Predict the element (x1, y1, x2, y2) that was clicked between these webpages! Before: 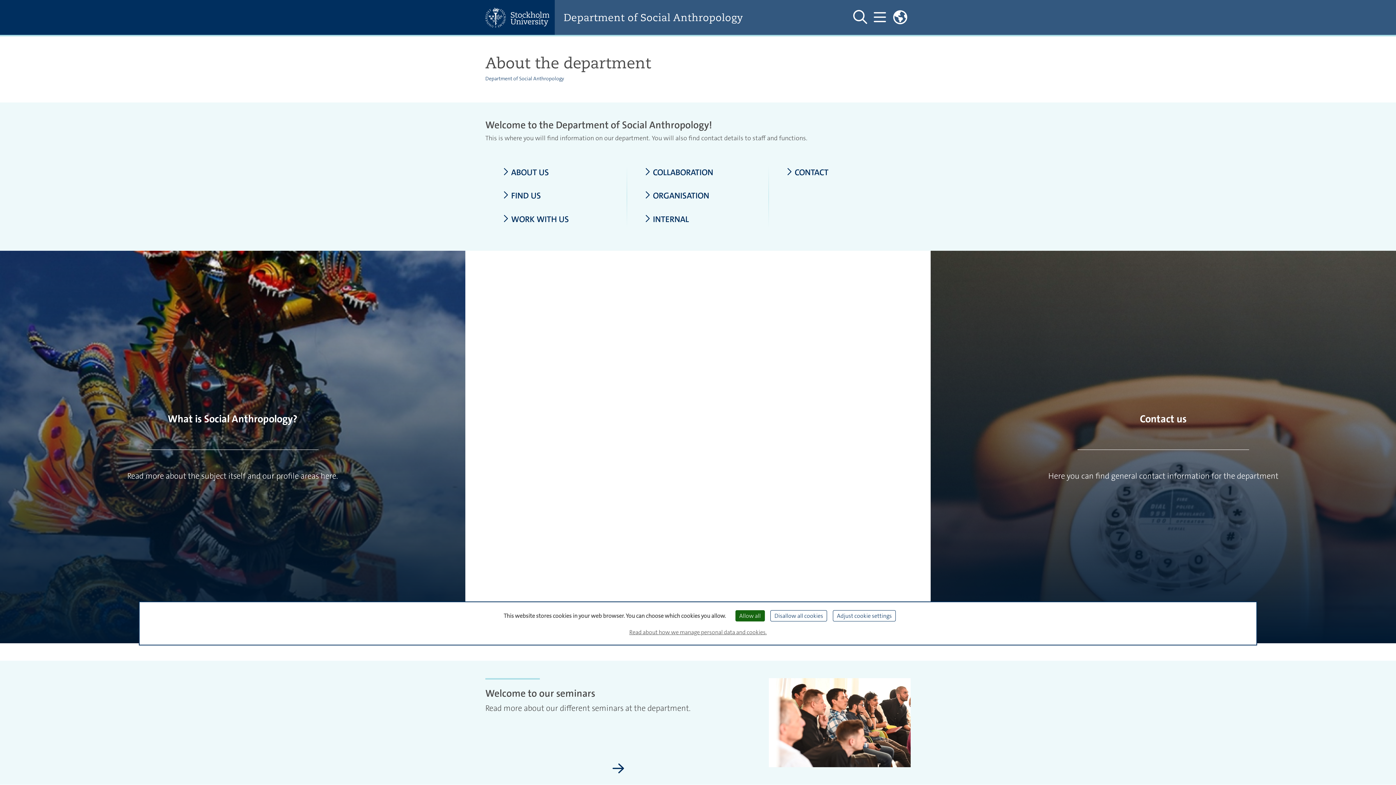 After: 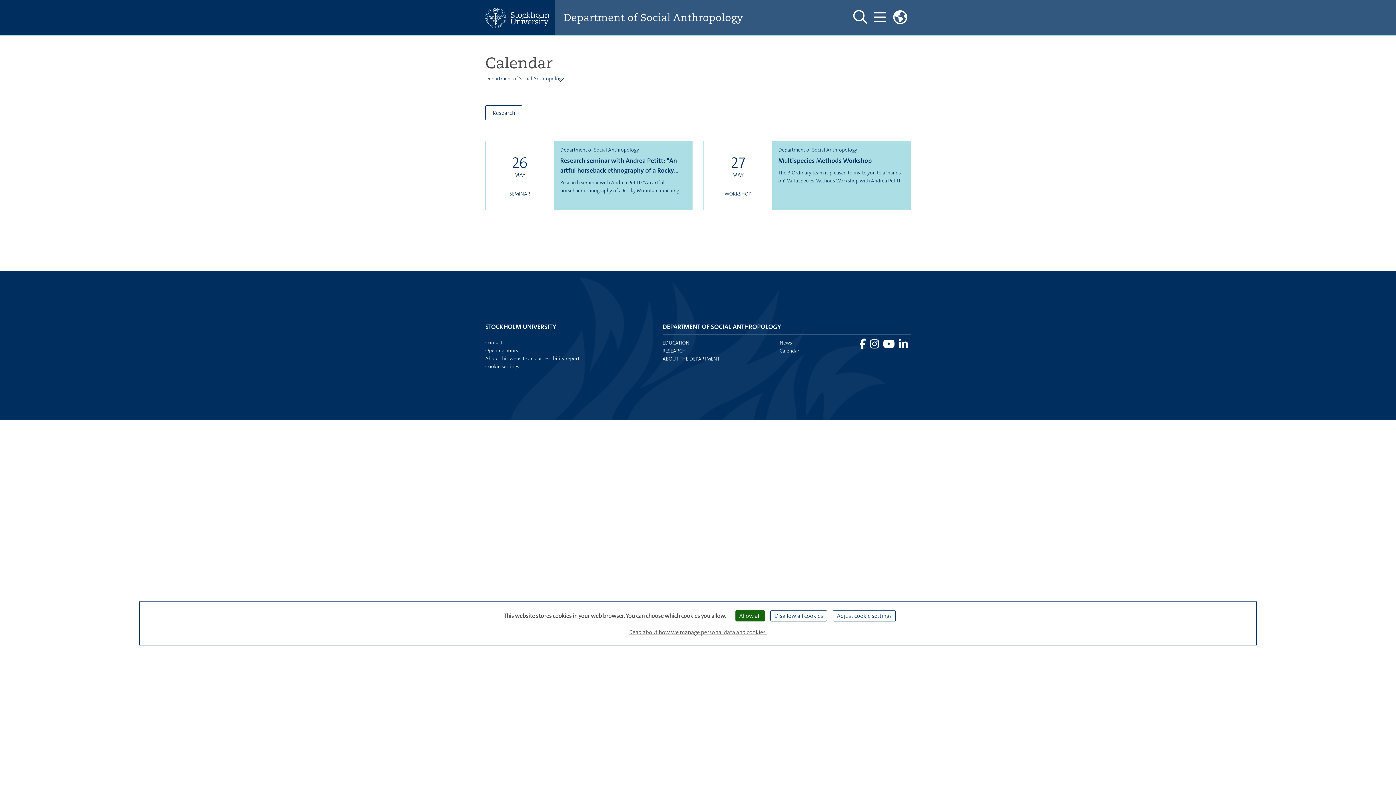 Action: label: Welcome to our seminars bbox: (612, 762, 624, 776)